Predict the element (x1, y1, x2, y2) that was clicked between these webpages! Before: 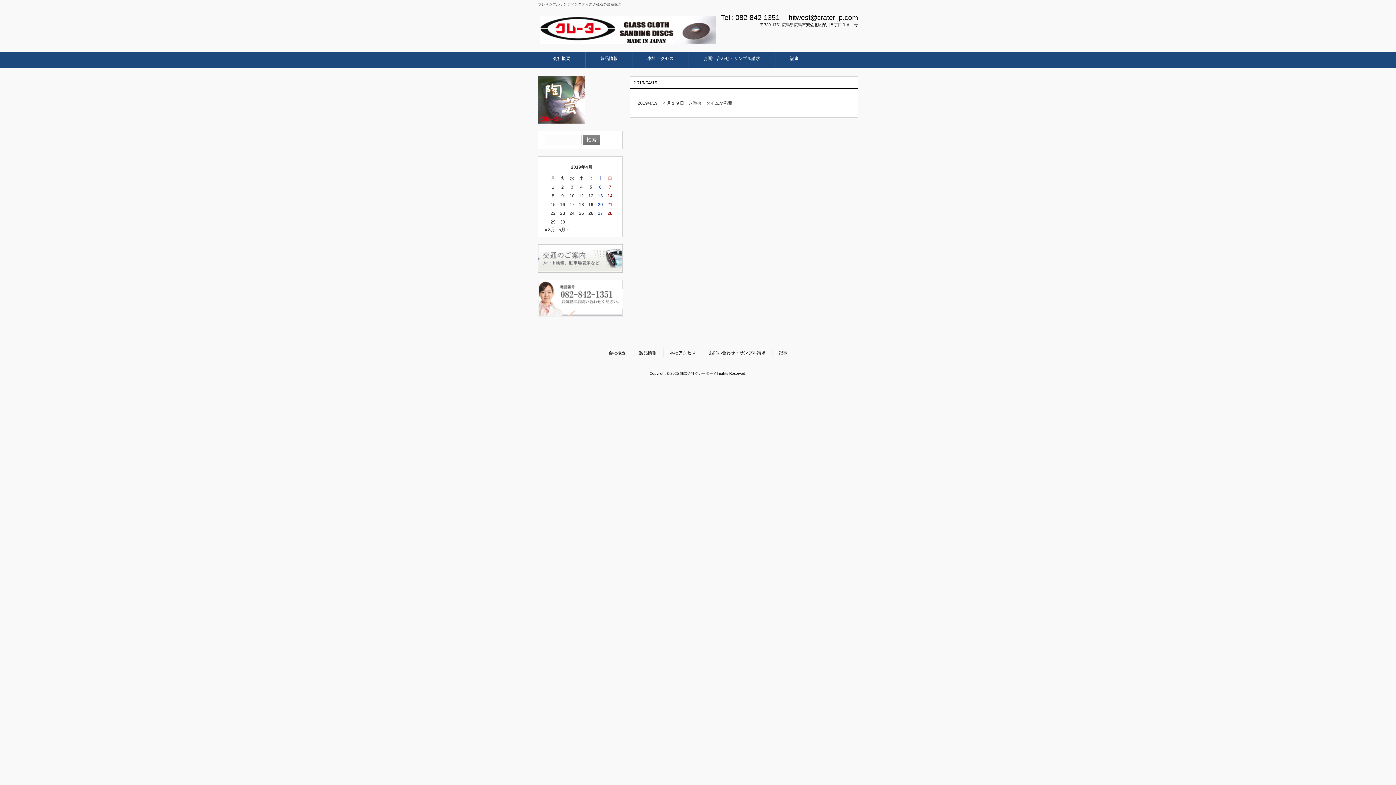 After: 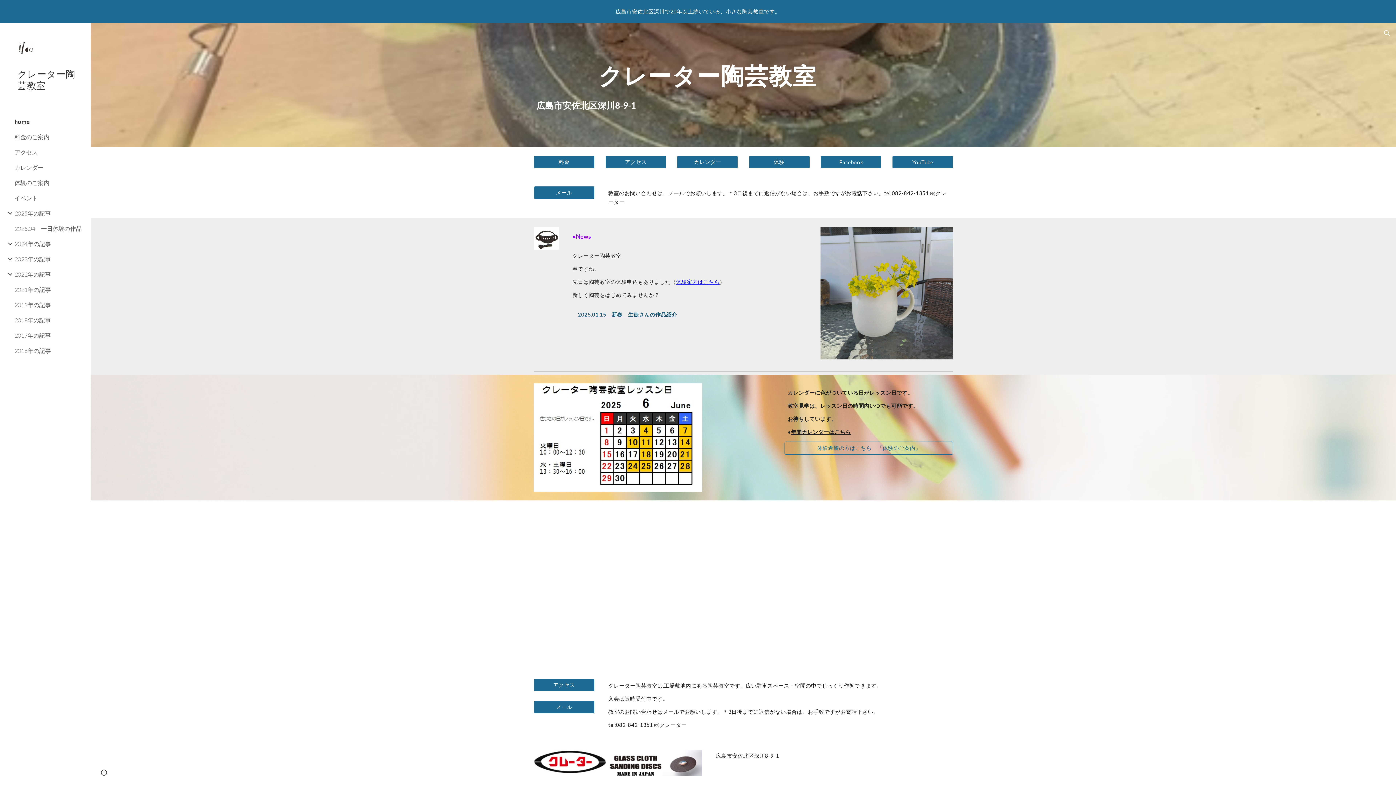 Action: bbox: (538, 119, 585, 124)